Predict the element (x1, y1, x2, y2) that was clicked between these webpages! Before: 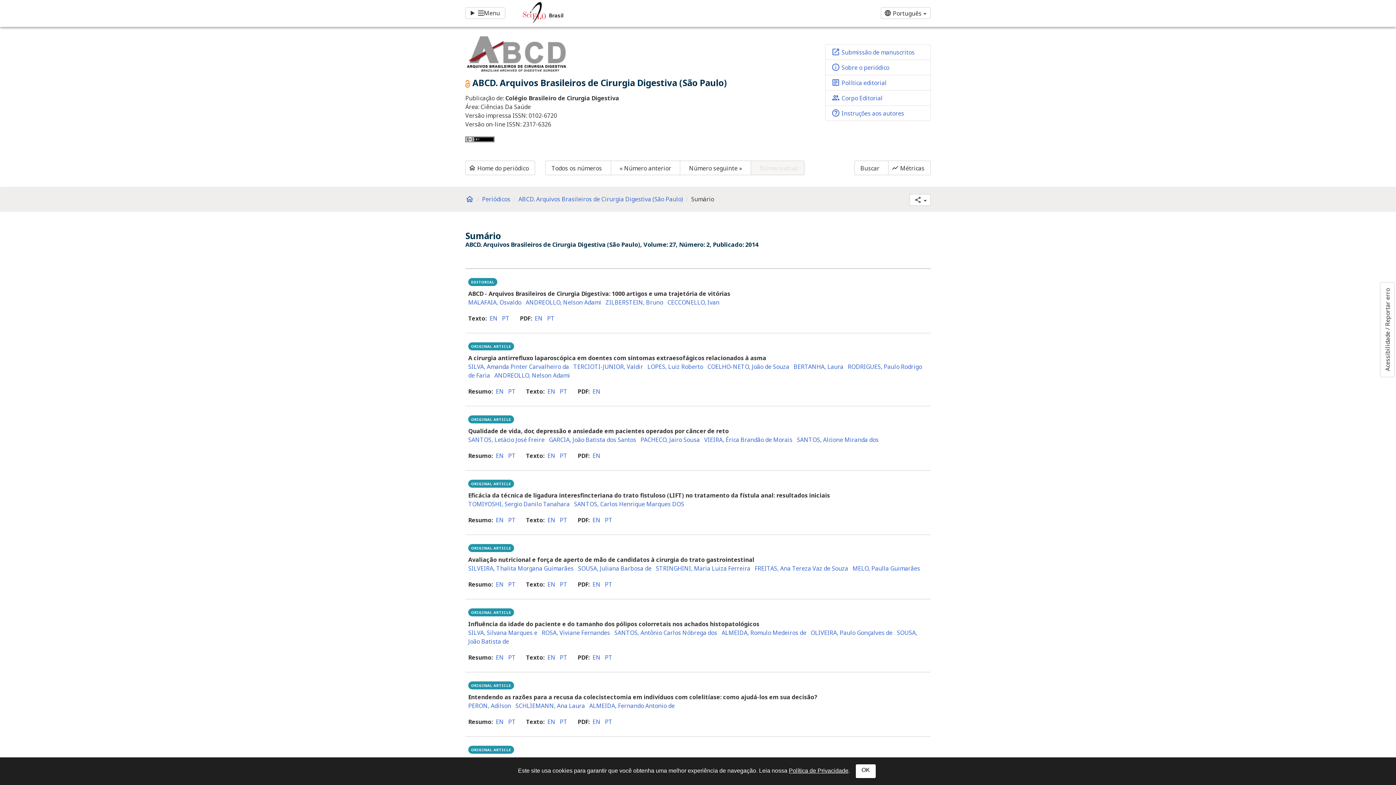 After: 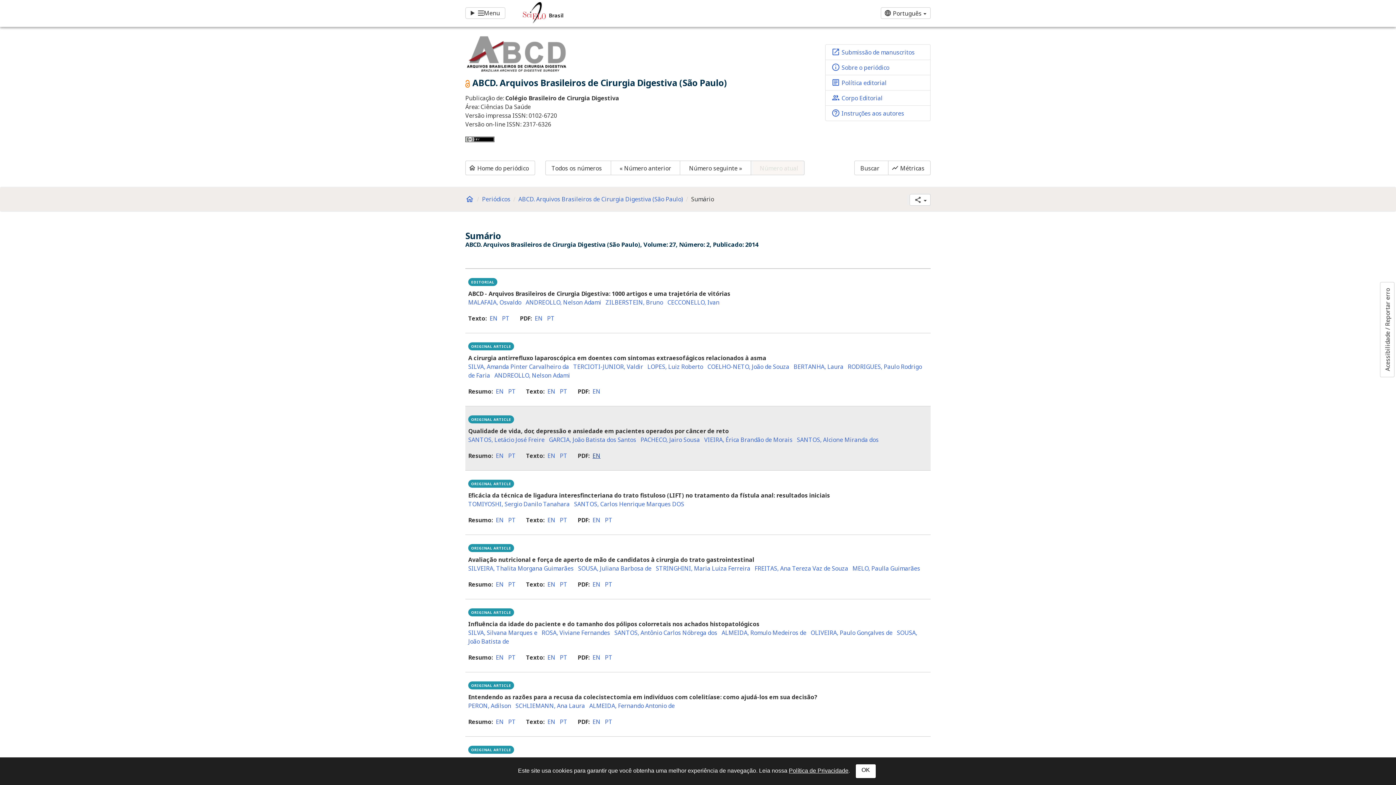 Action: bbox: (592, 451, 600, 460) label: EN